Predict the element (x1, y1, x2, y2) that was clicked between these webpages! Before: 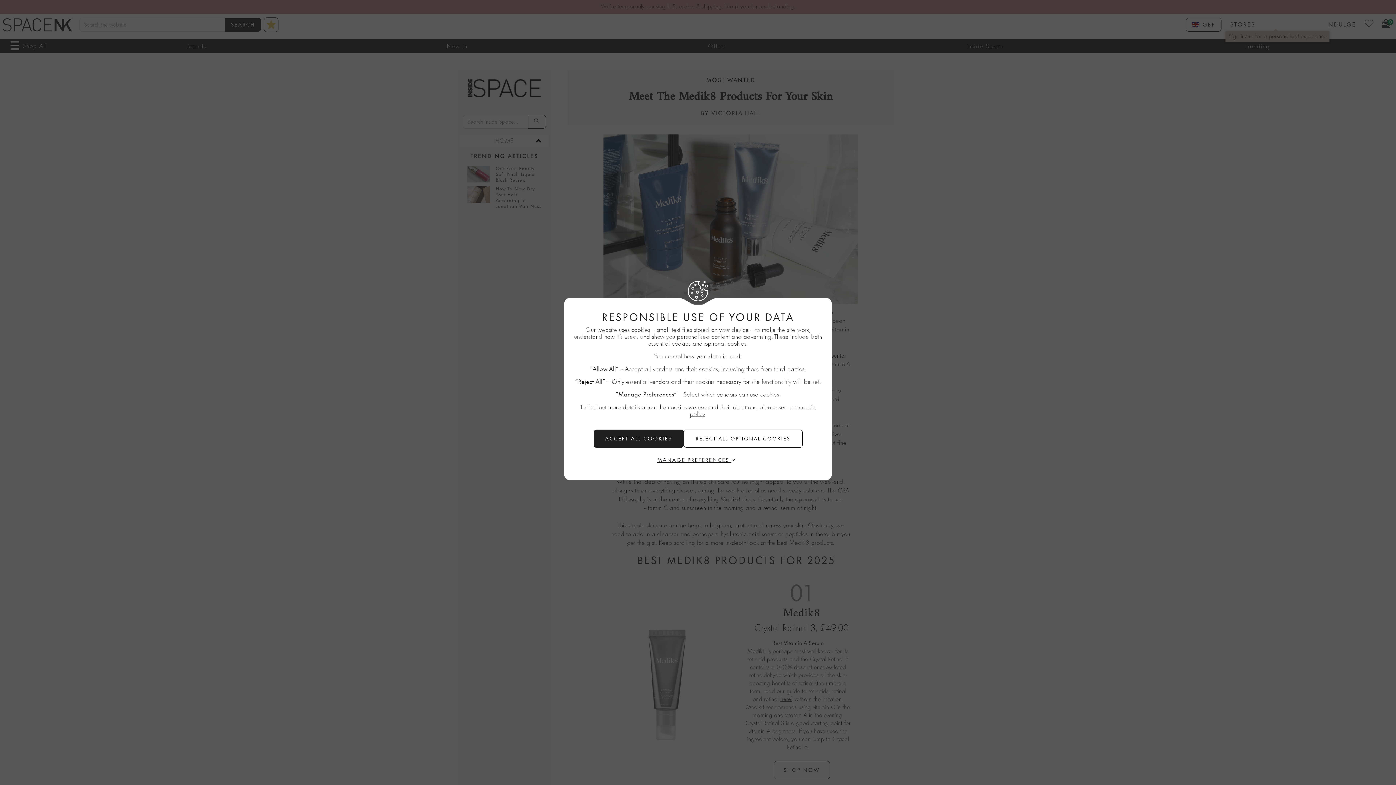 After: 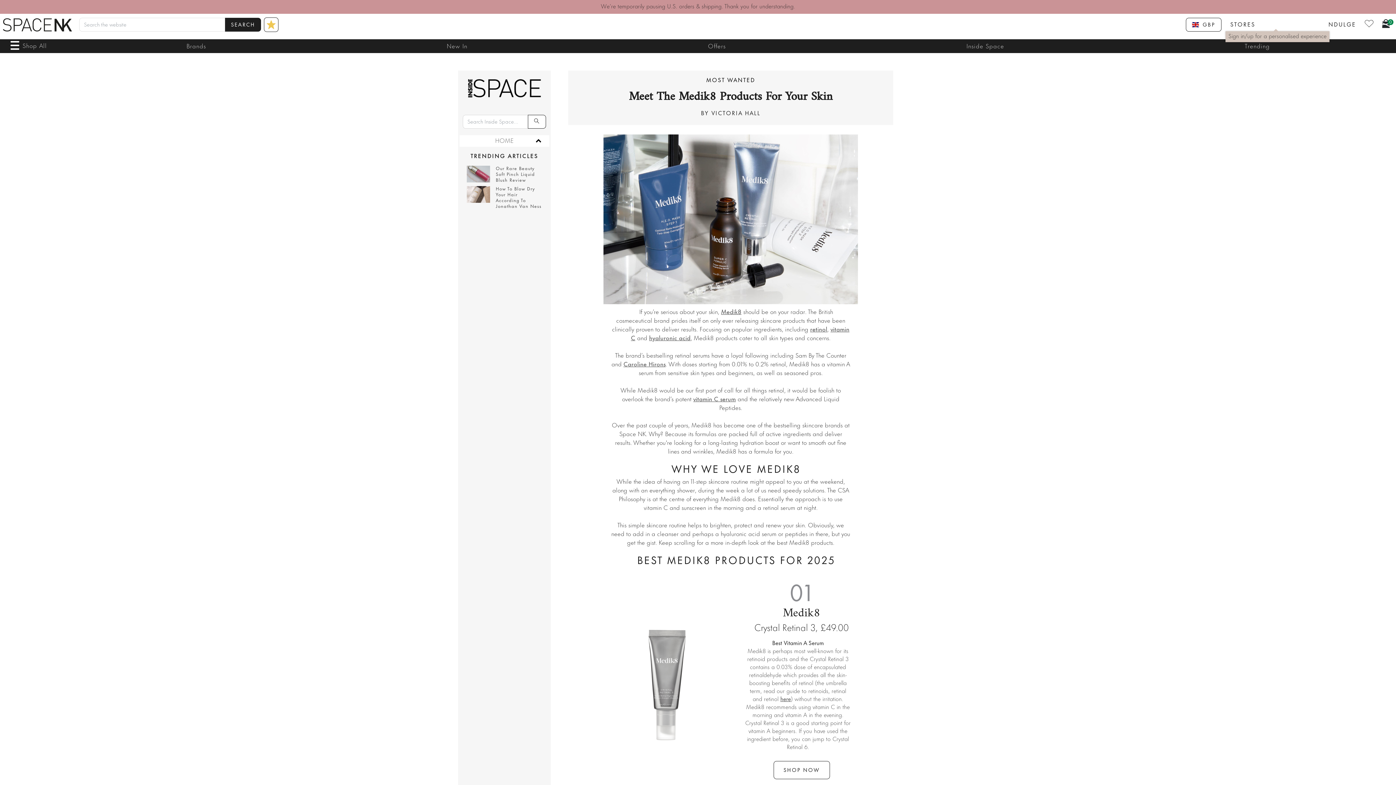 Action: bbox: (683, 429, 802, 448) label: REJECT ALL NON-ESSENTIAL COOKIES